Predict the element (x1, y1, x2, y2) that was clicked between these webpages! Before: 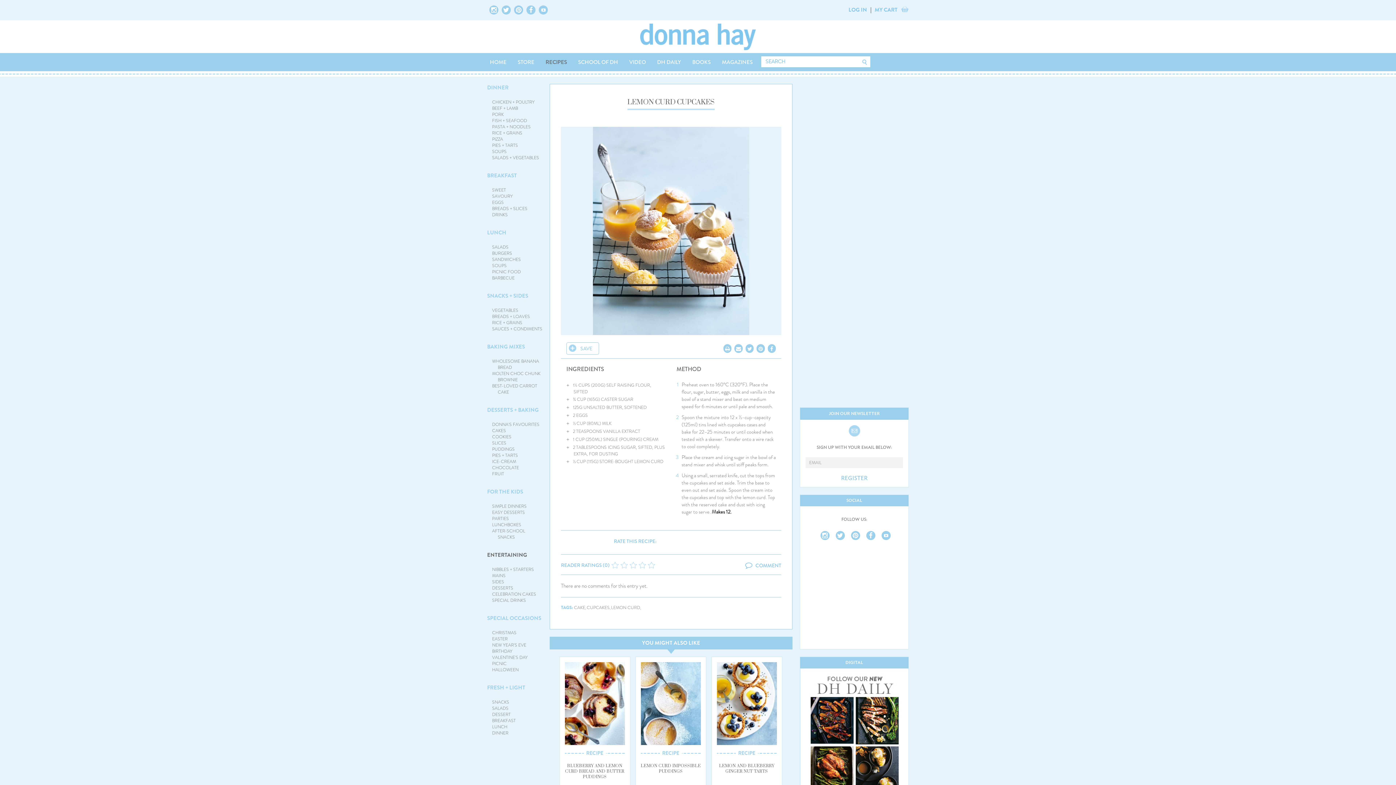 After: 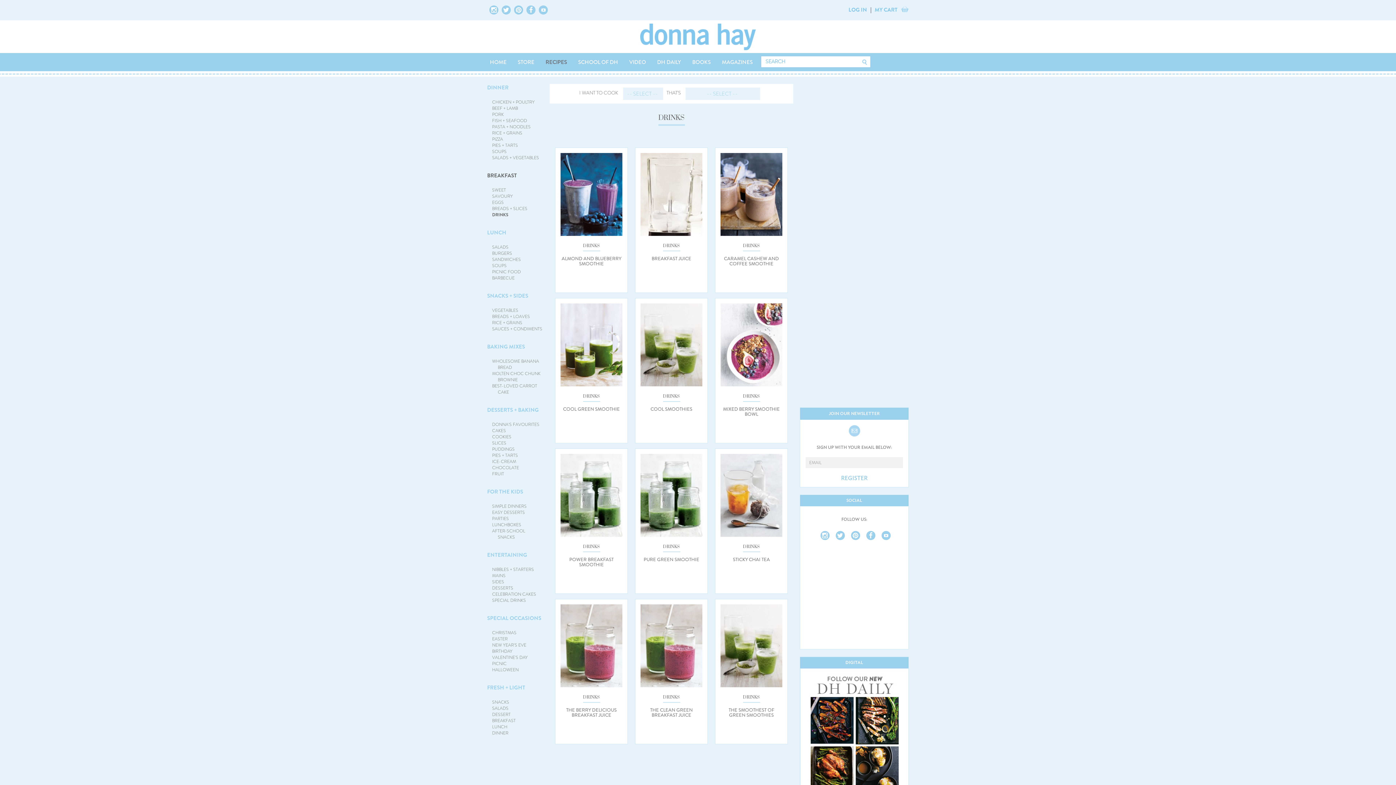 Action: label: DRINKS bbox: (492, 211, 507, 218)